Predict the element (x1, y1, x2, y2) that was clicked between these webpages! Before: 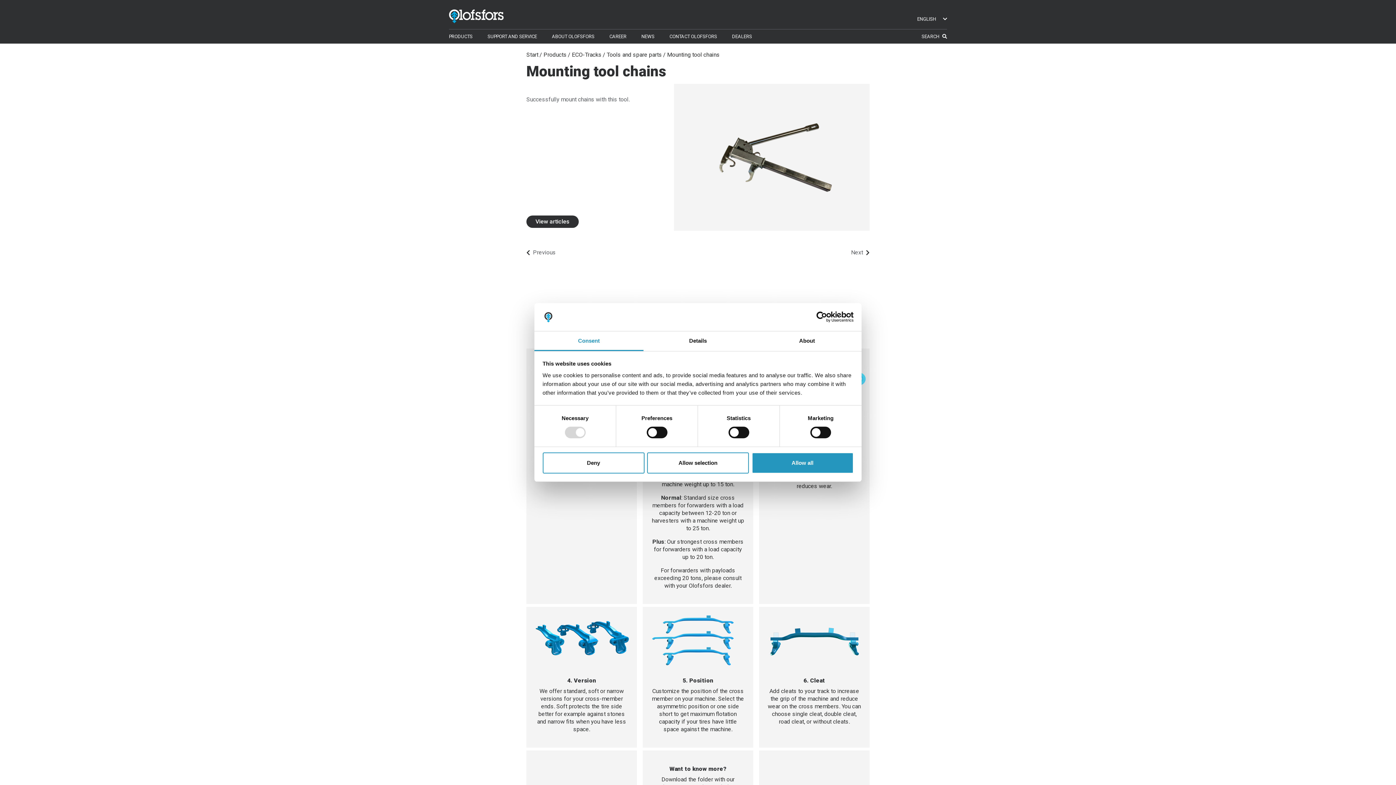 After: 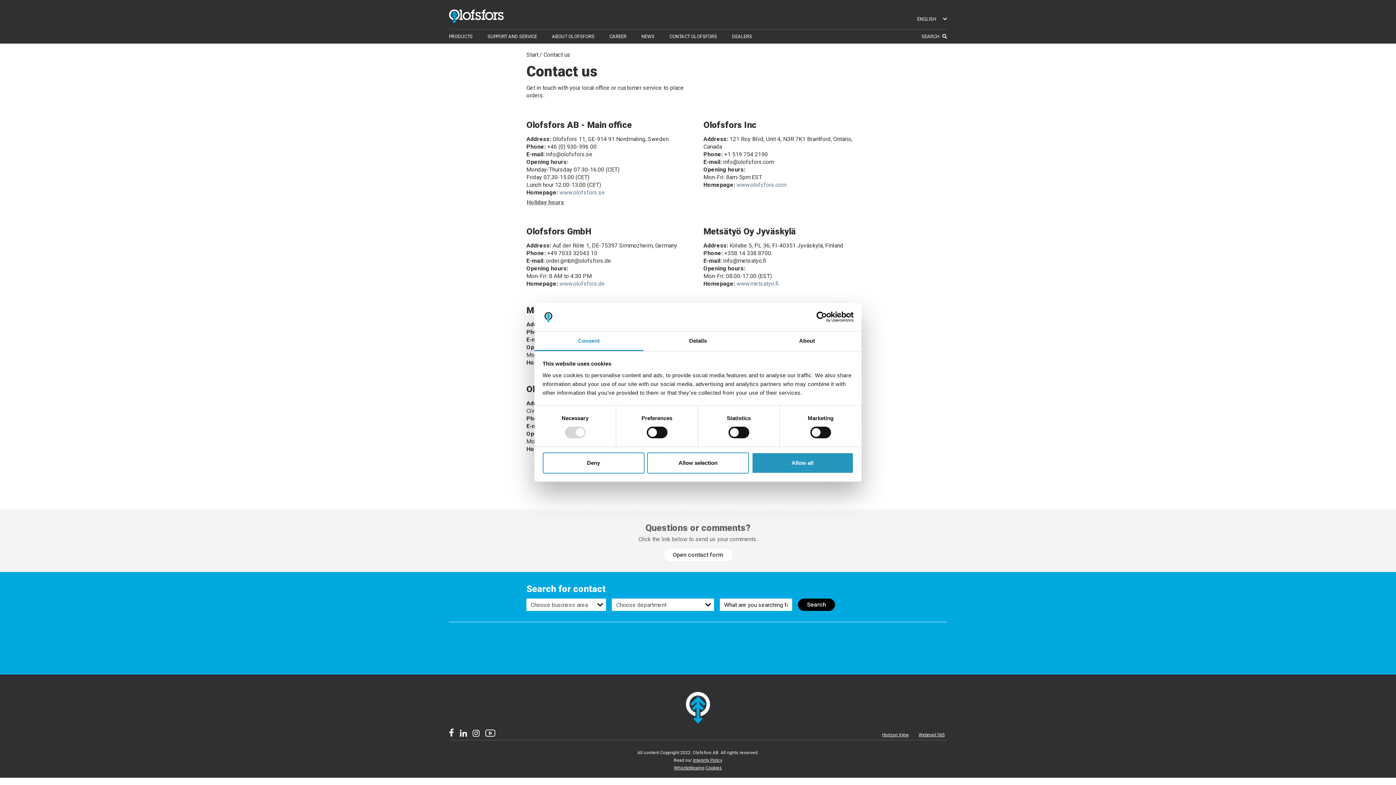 Action: label: CONTACT OLOFSFORS bbox: (669, 29, 717, 43)